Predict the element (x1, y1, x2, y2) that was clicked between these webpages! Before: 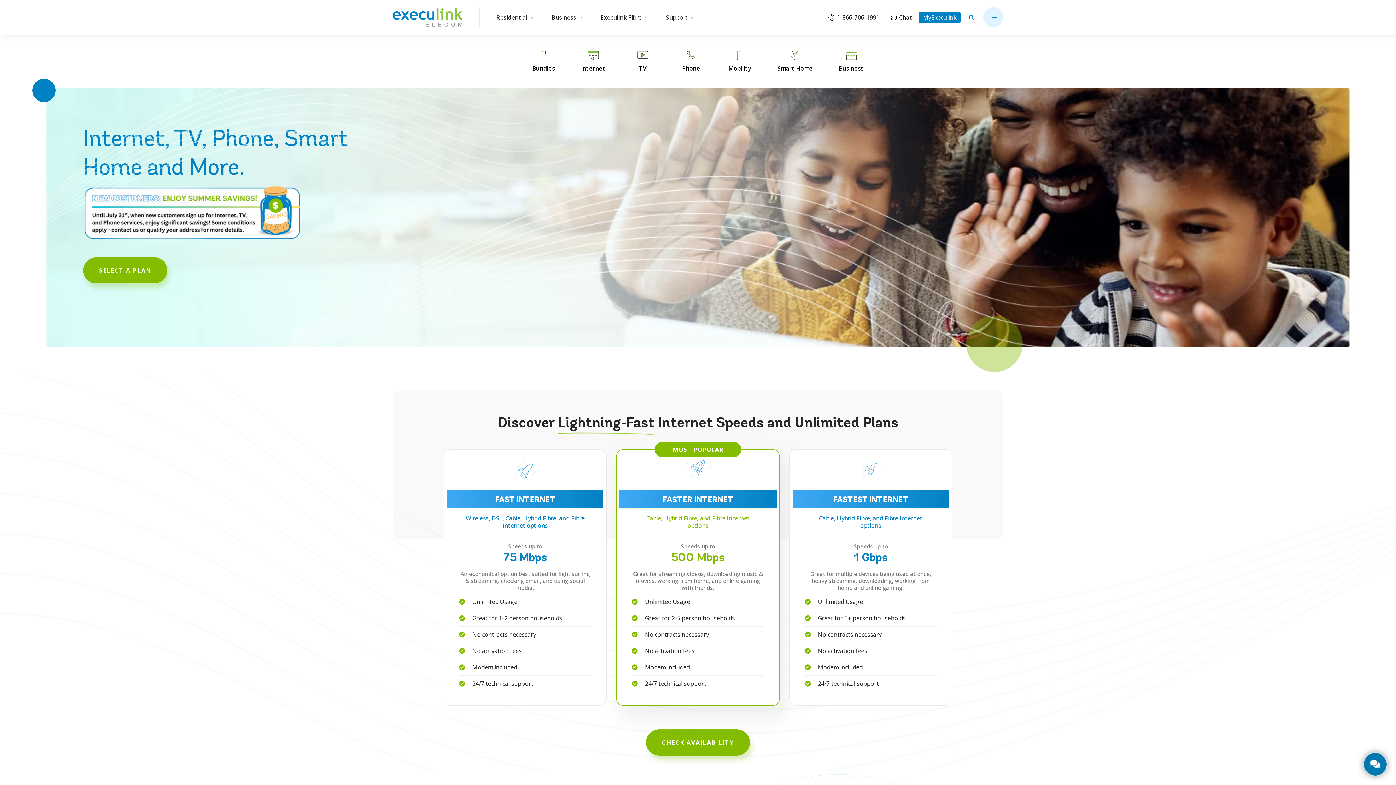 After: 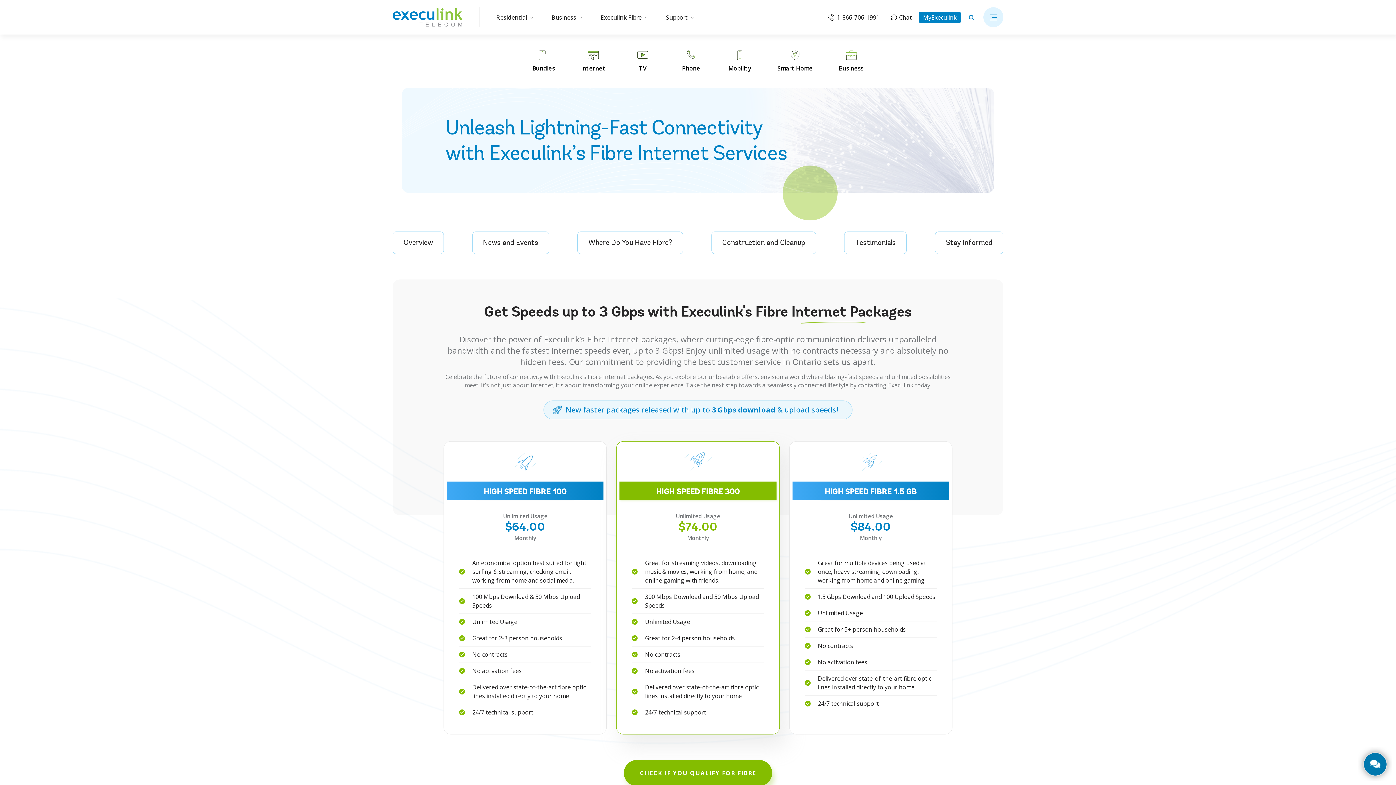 Action: bbox: (600, 12, 648, 21) label: Execulink Fibre